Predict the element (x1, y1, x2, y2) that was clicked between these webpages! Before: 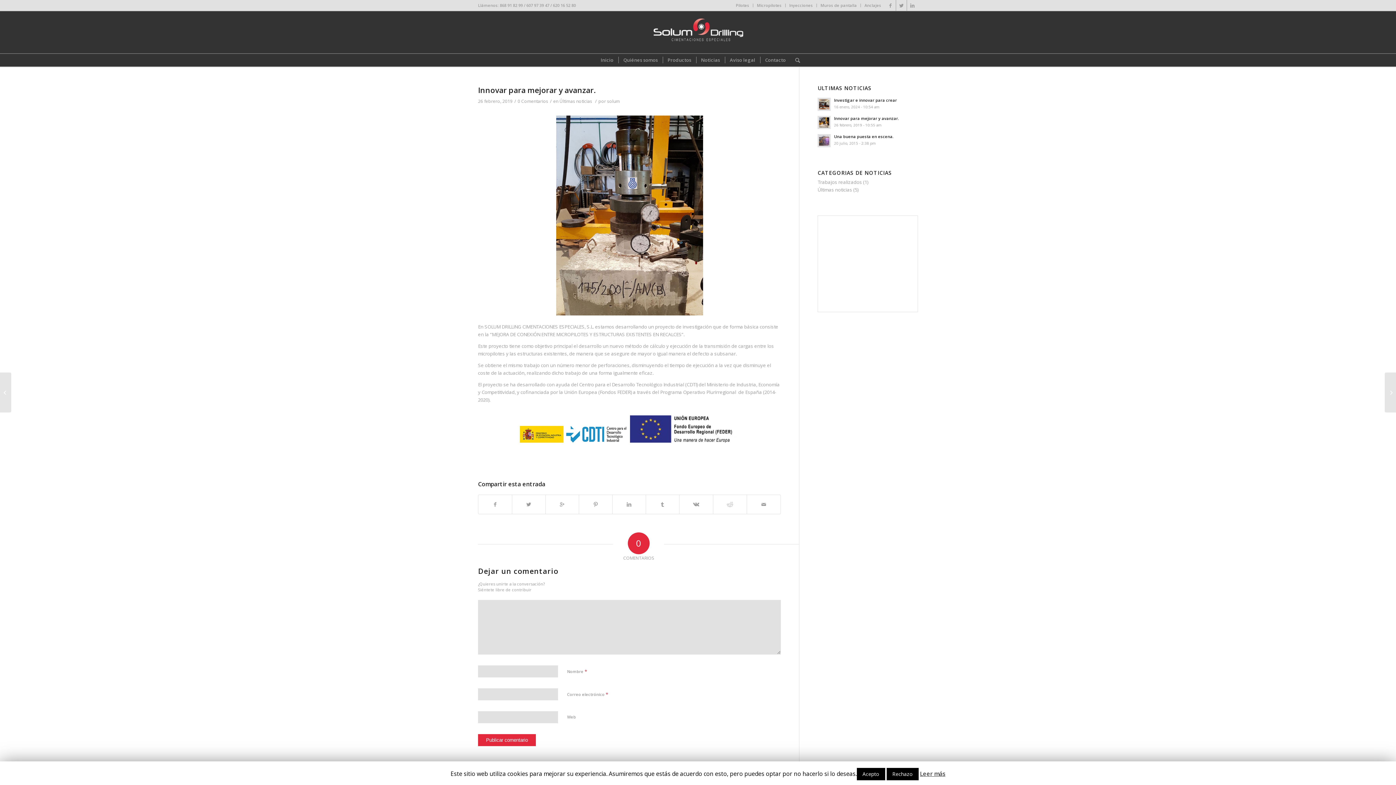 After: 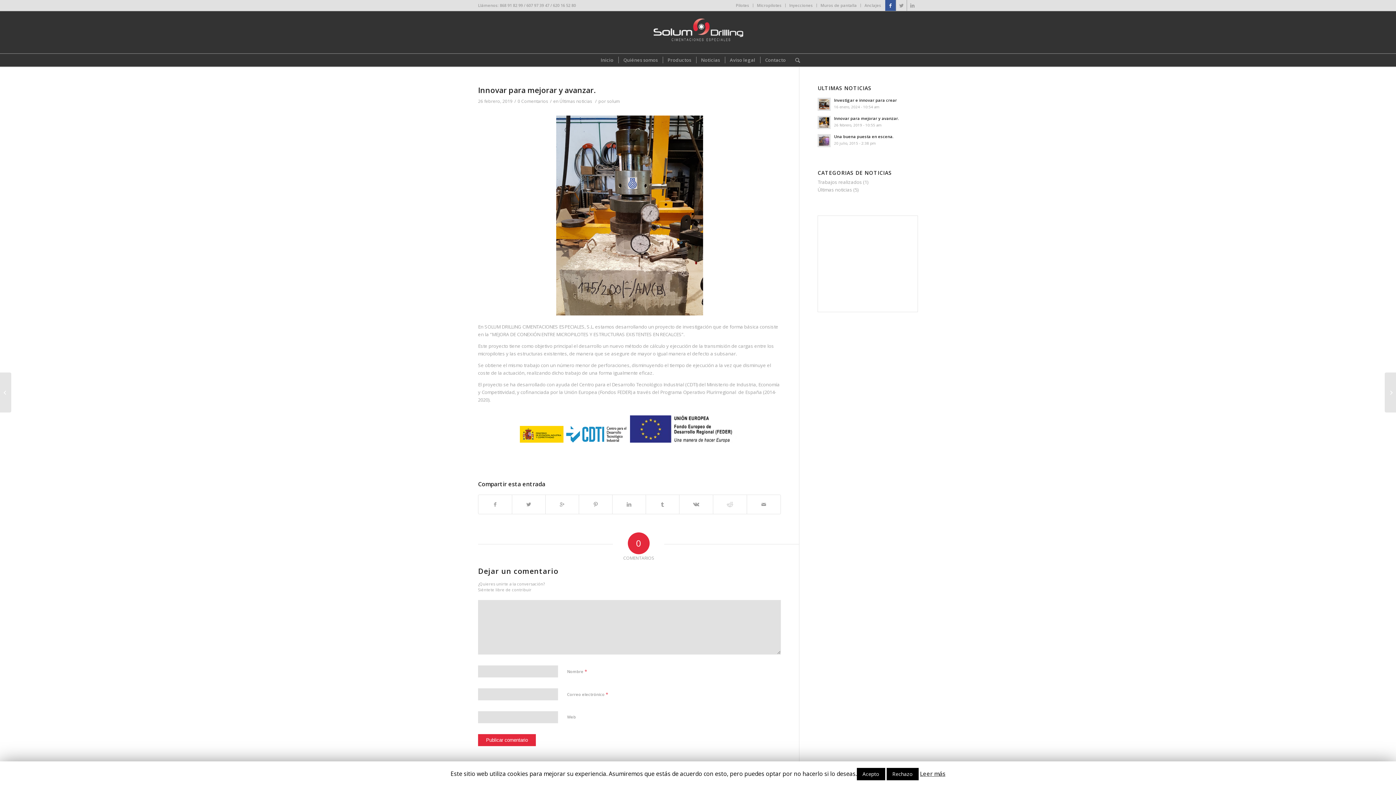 Action: bbox: (885, 0, 896, 10)